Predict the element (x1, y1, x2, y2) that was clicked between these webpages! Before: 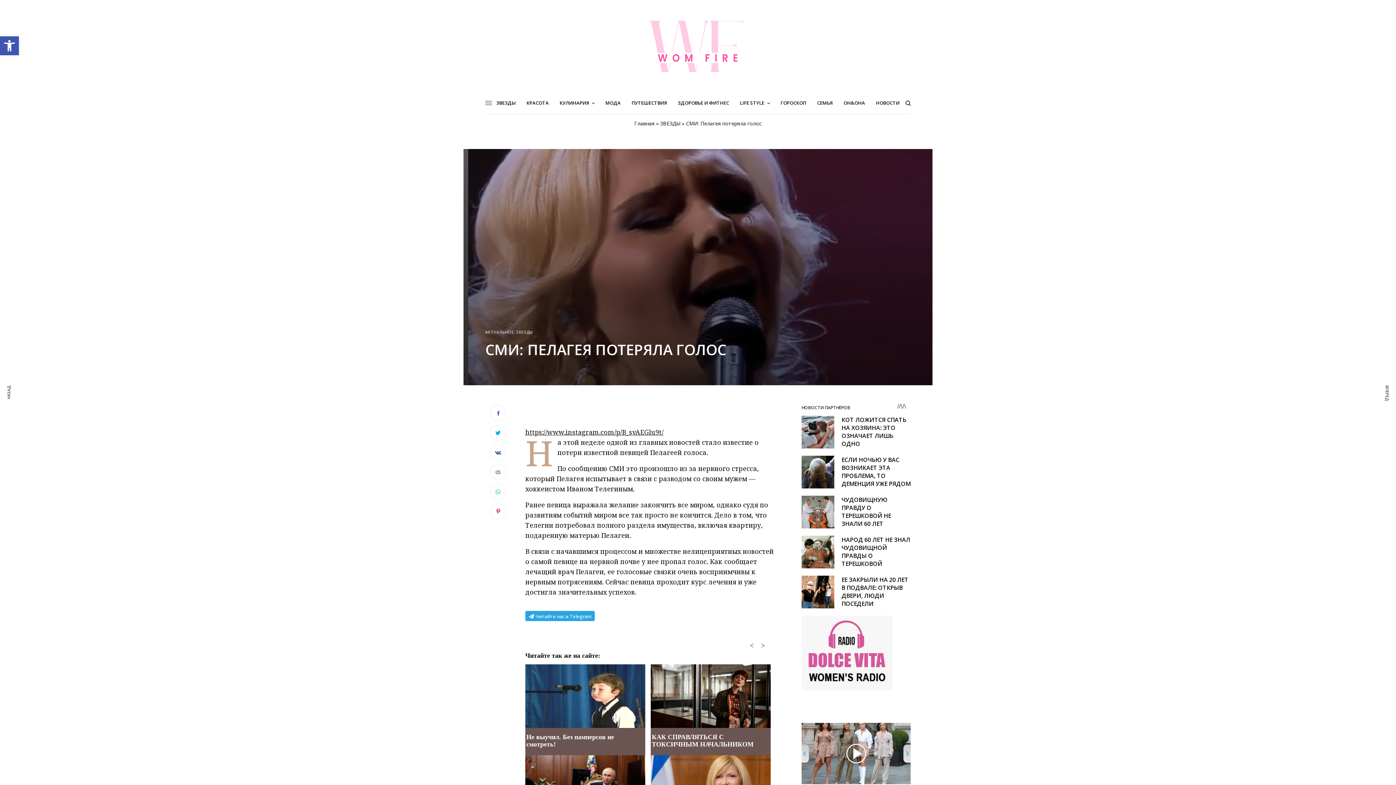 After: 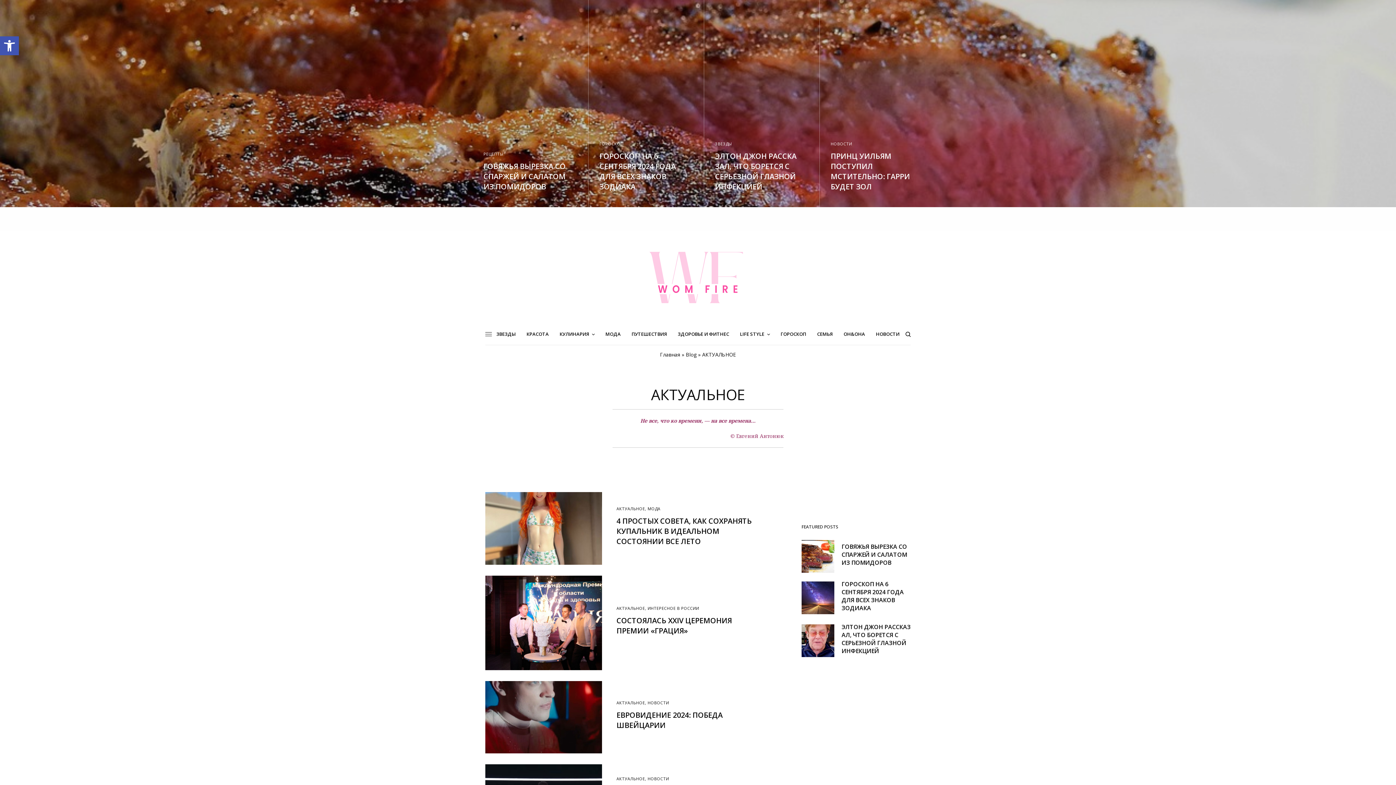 Action: bbox: (485, 330, 514, 334) label: АКТУАЛЬНОЕ